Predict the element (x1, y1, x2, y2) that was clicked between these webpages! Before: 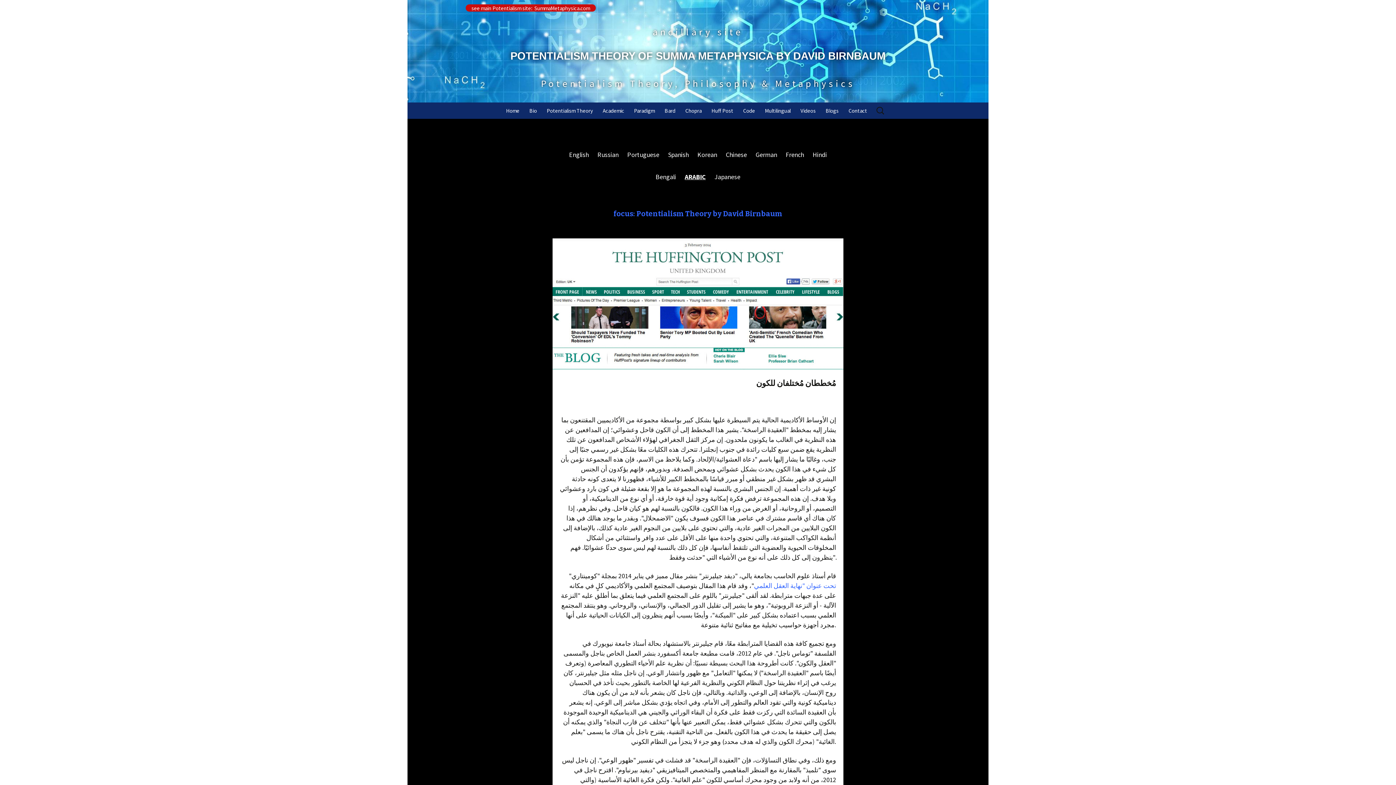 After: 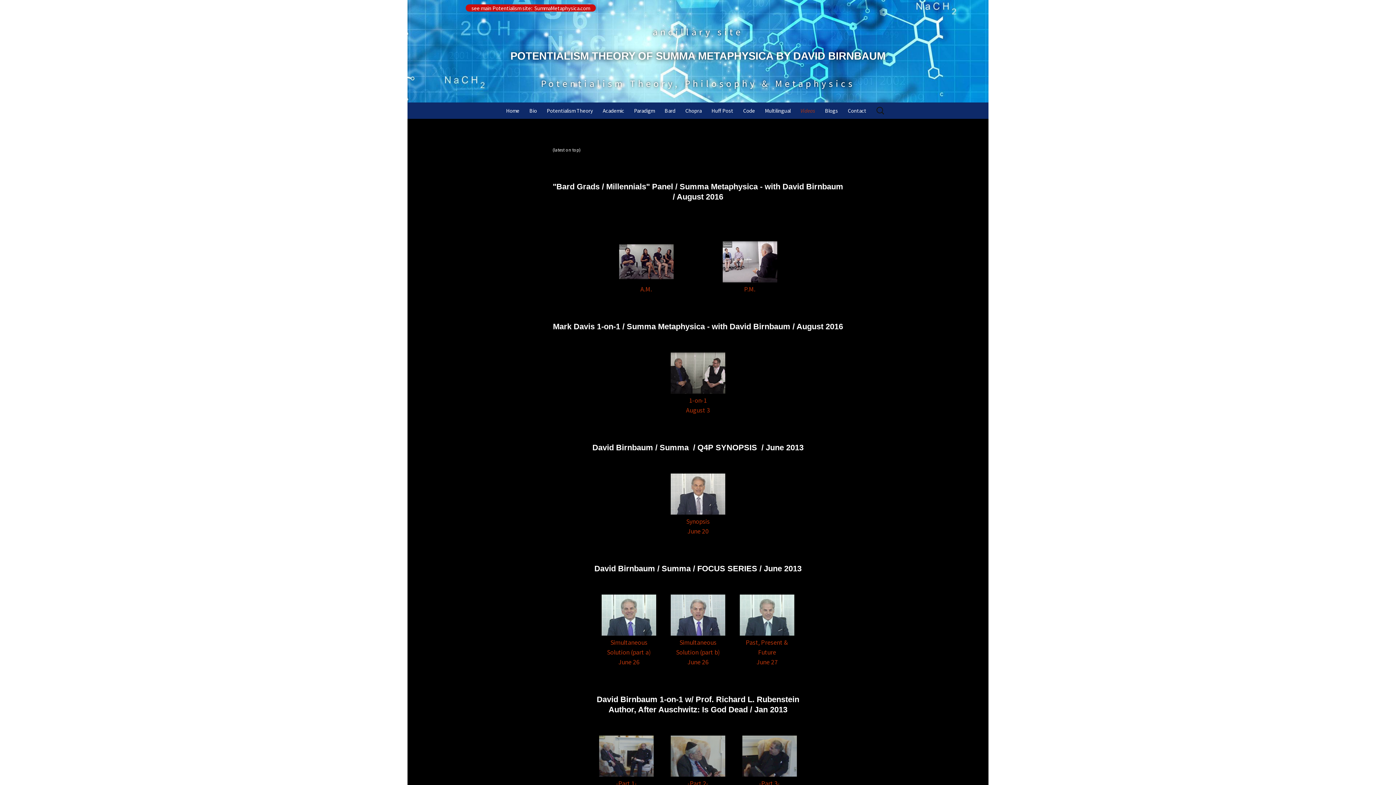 Action: bbox: (796, 102, 820, 118) label: Videos